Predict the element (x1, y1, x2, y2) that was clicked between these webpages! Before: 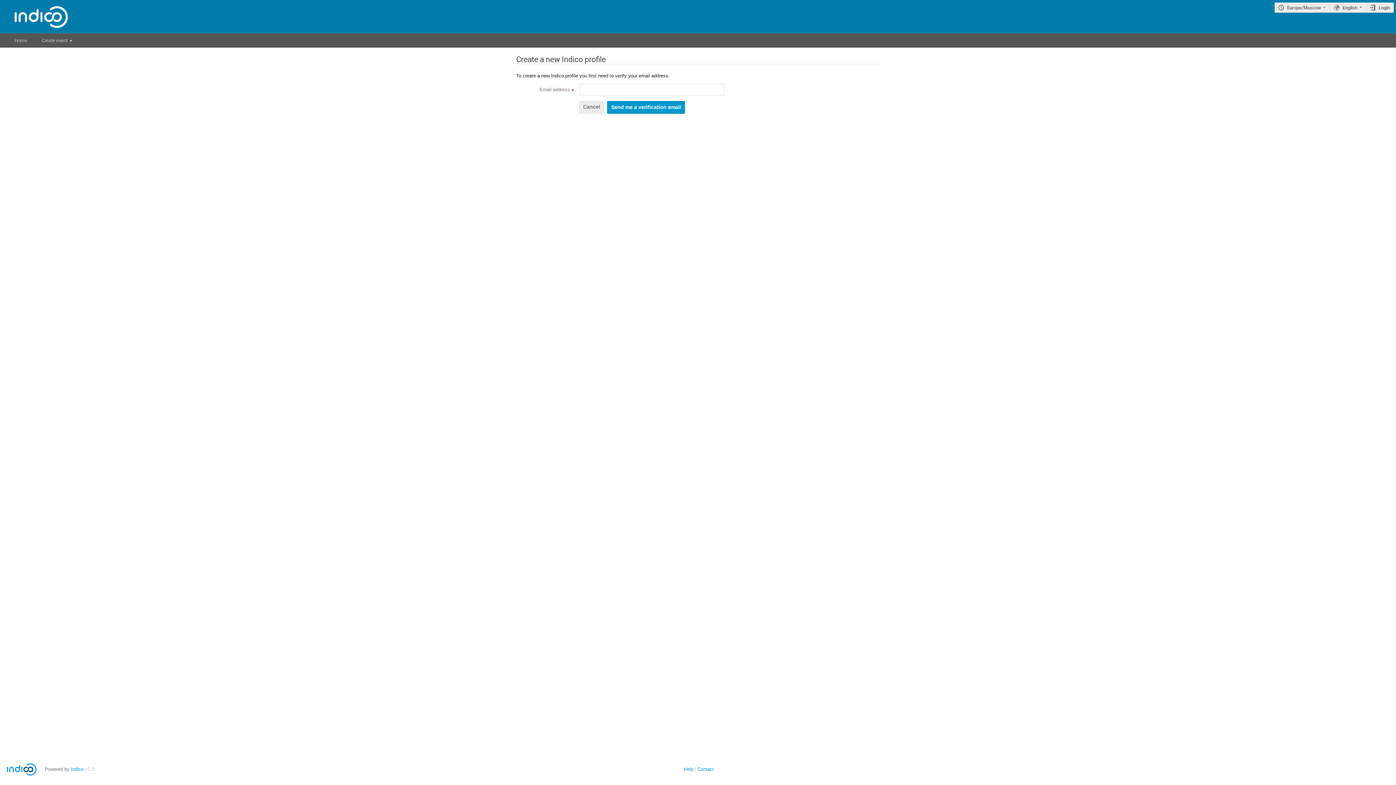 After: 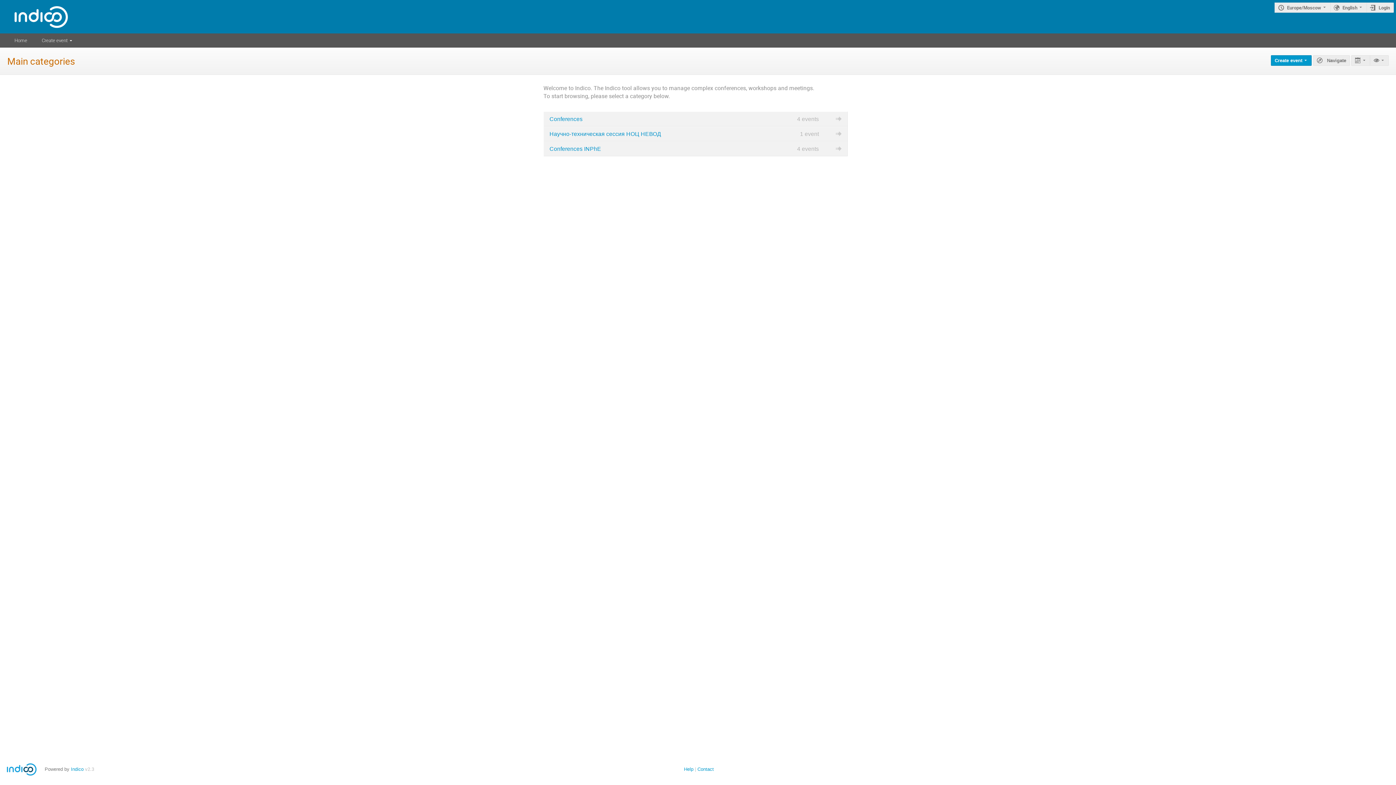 Action: label: Home bbox: (7, 33, 34, 47)